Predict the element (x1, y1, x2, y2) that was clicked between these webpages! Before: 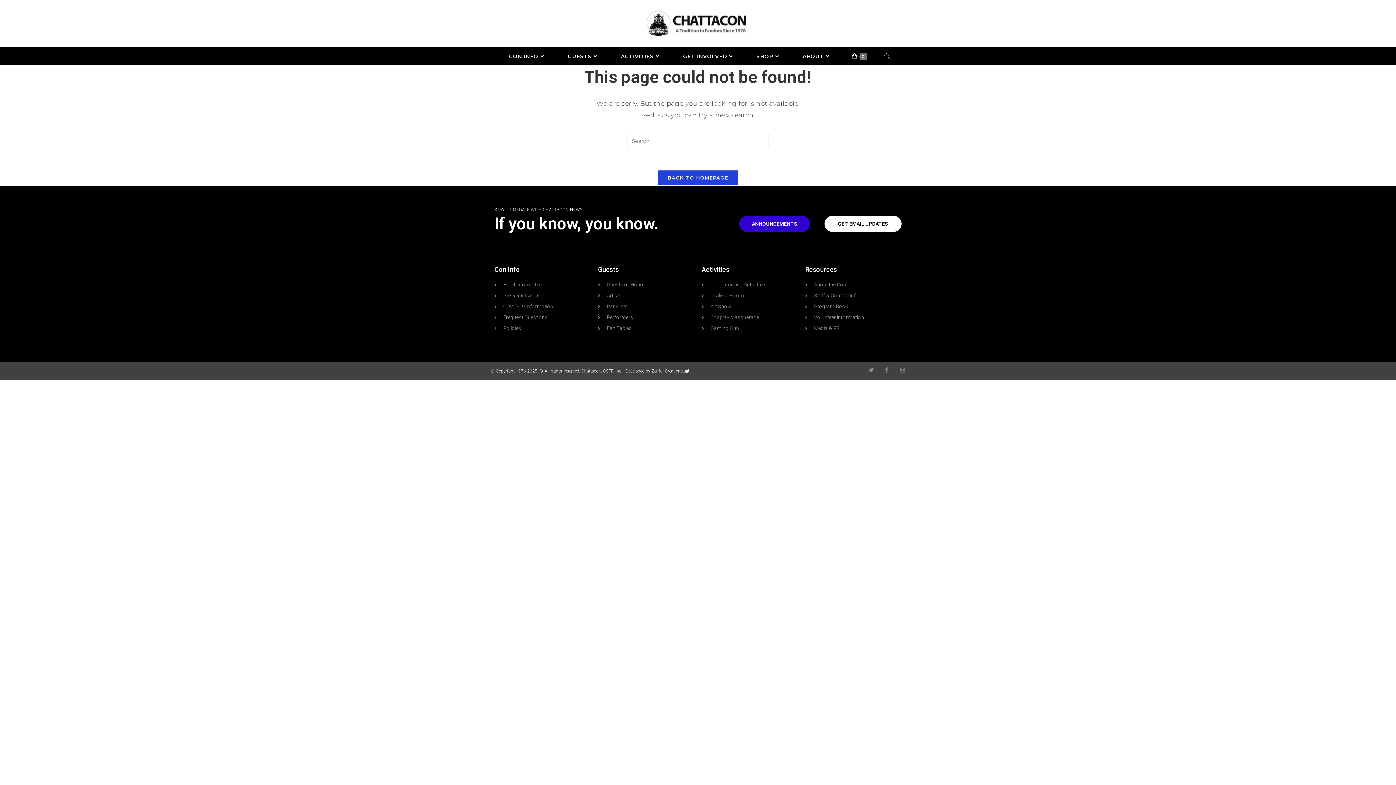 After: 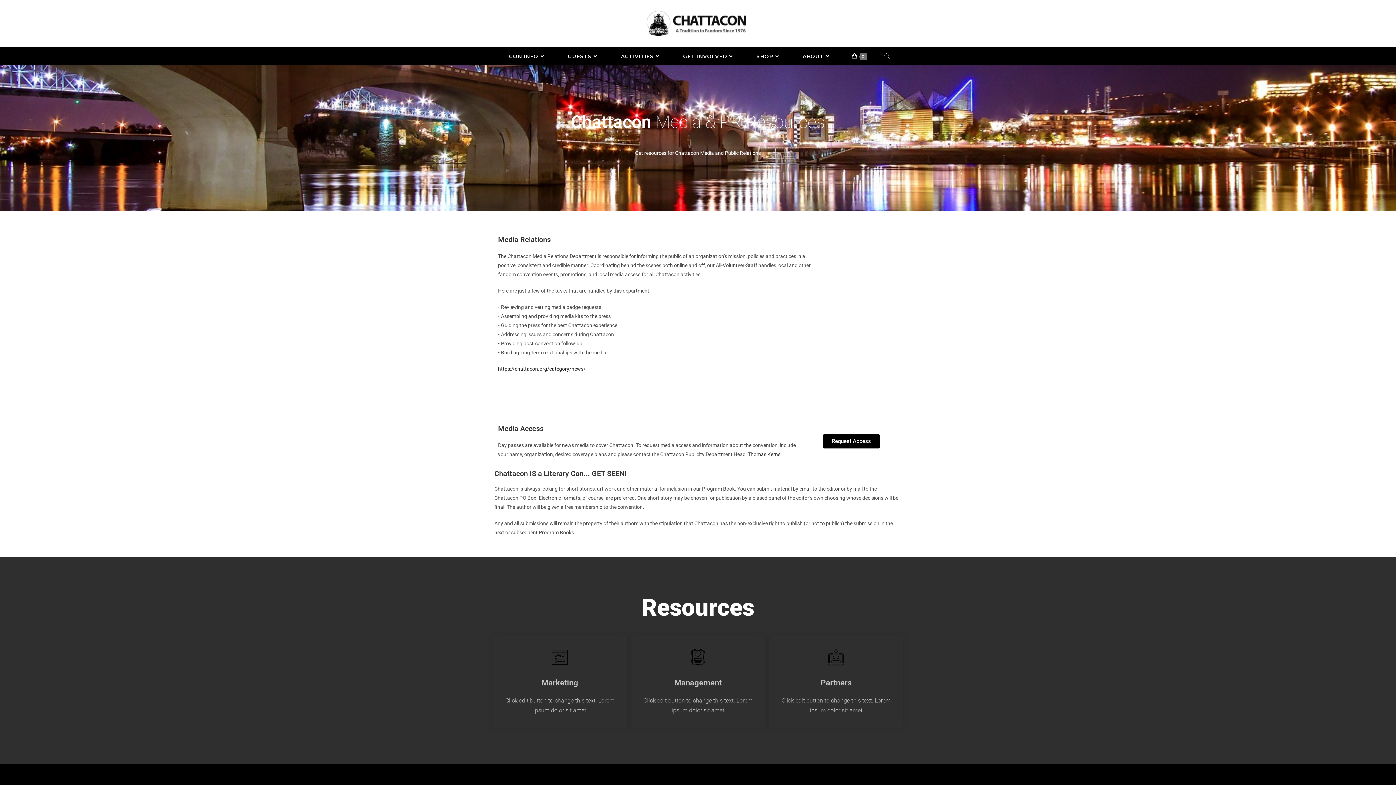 Action: bbox: (805, 324, 901, 333) label: Media & PR